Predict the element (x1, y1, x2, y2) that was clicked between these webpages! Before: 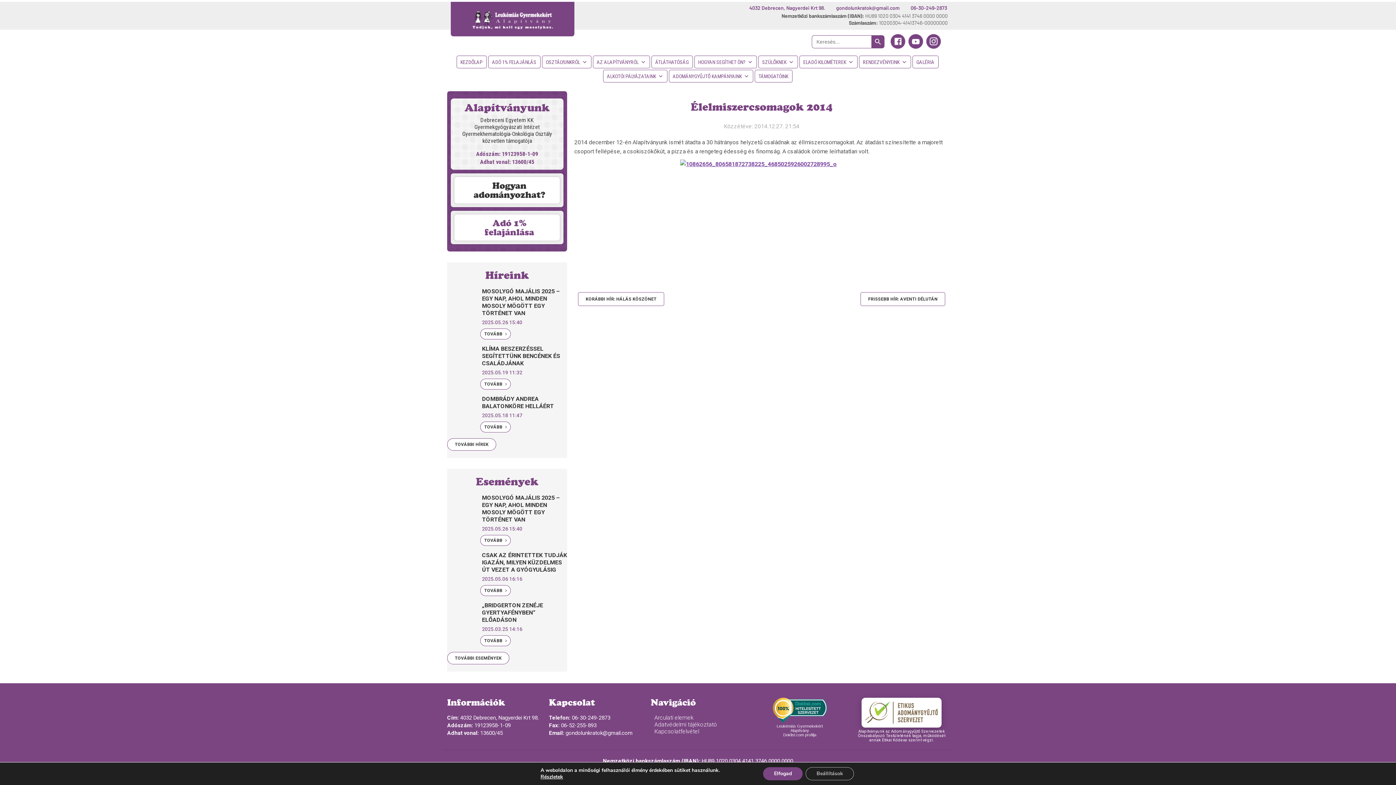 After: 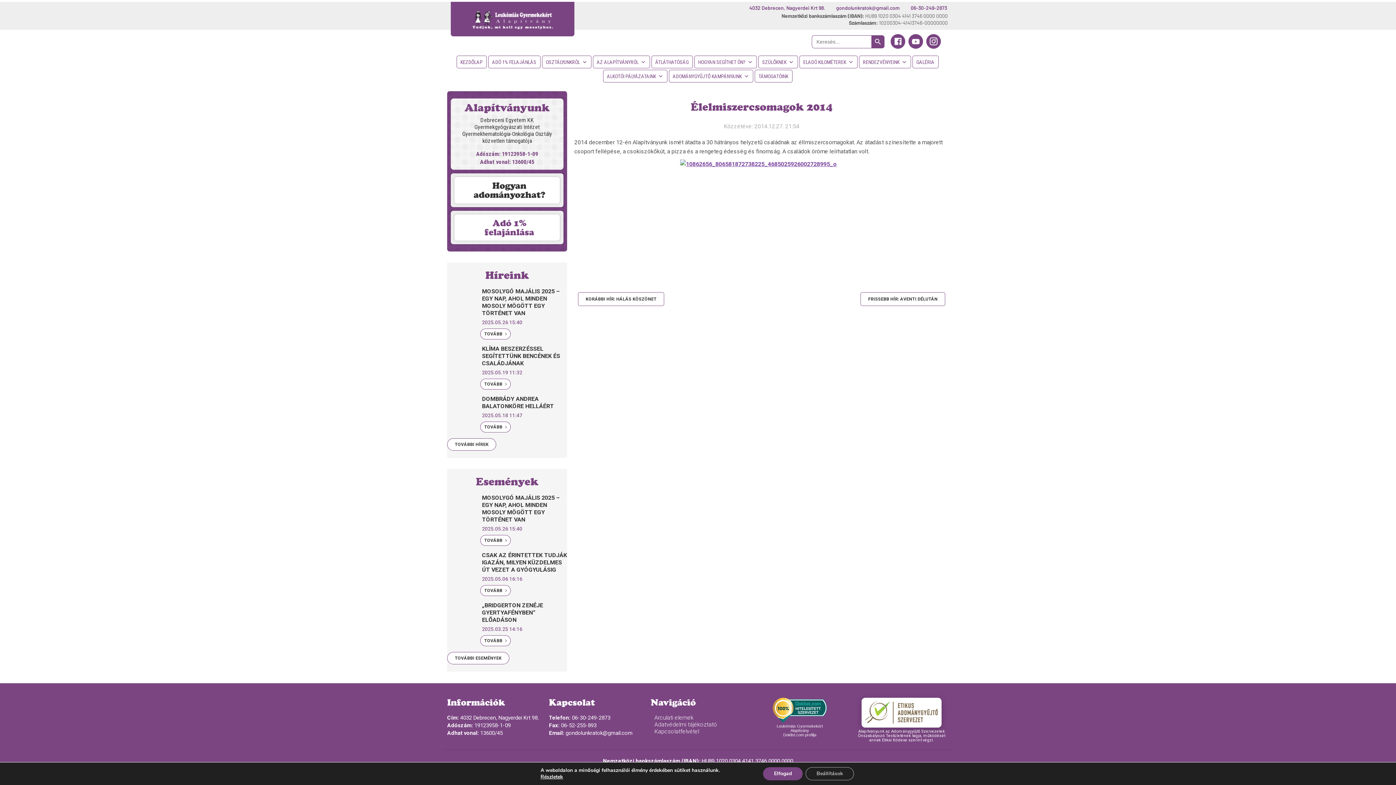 Action: label: Leukémiás Gyermekekért Alapítvány
Doklist.com profilja bbox: (772, 724, 827, 737)